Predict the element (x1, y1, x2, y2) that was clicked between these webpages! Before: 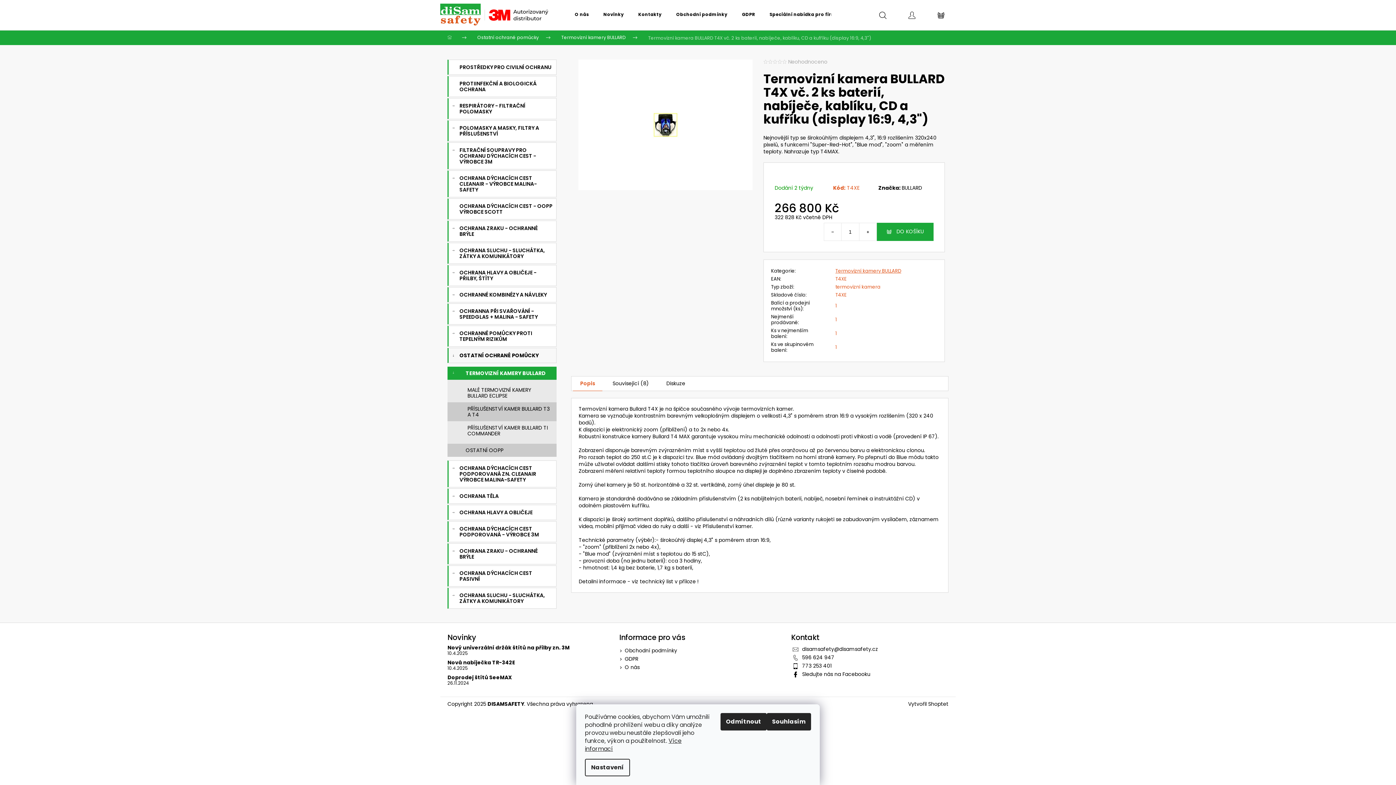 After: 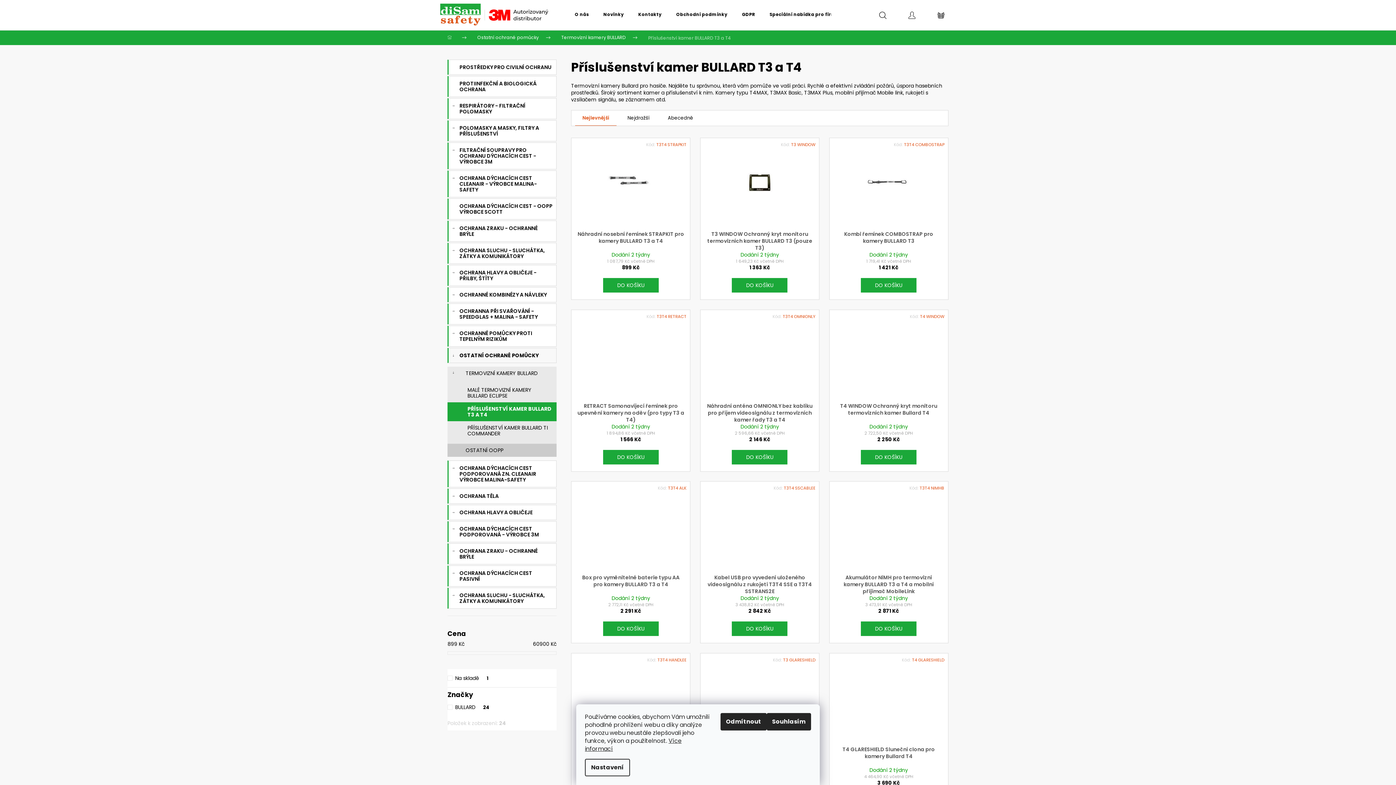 Action: bbox: (447, 402, 556, 421) label: PŘÍSLUŠENSTVÍ KAMER BULLARD T3 A T4